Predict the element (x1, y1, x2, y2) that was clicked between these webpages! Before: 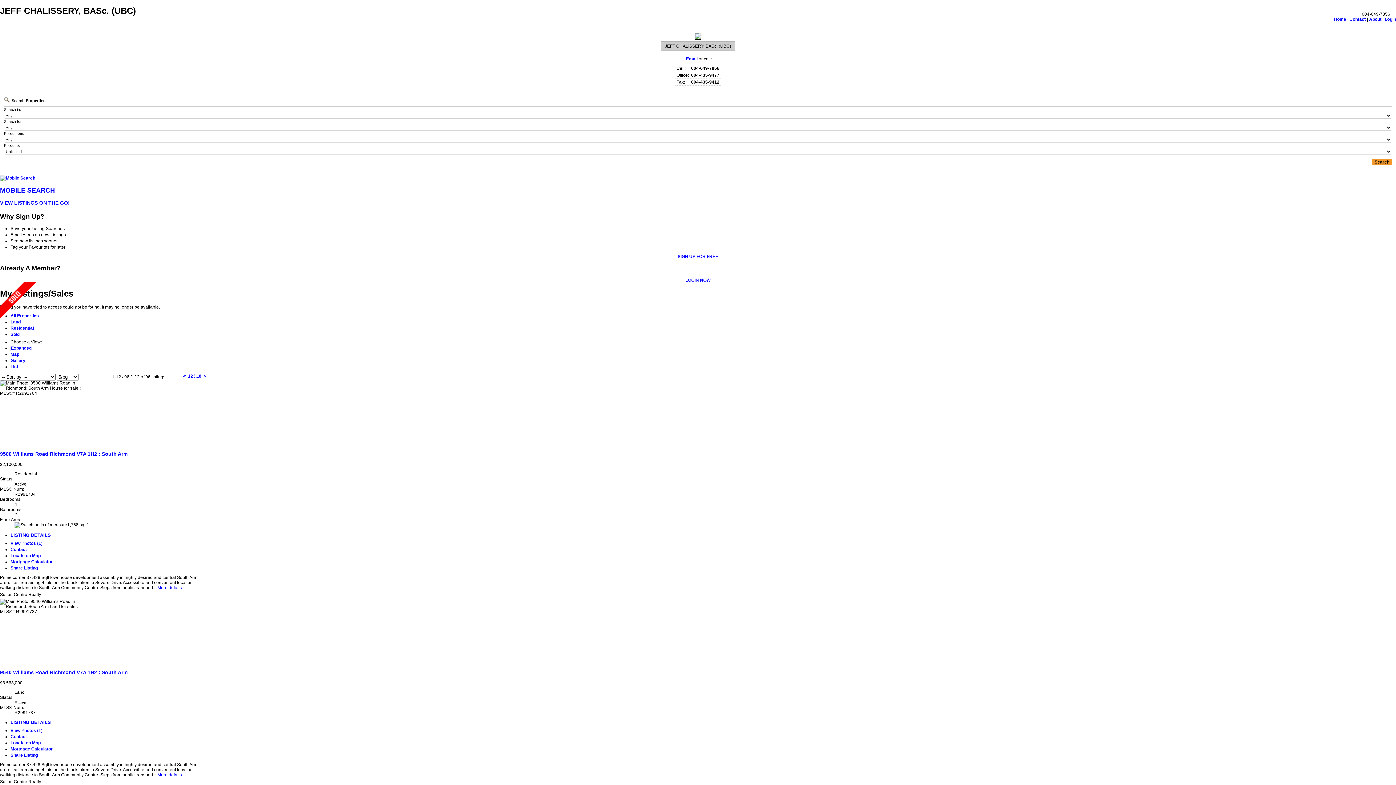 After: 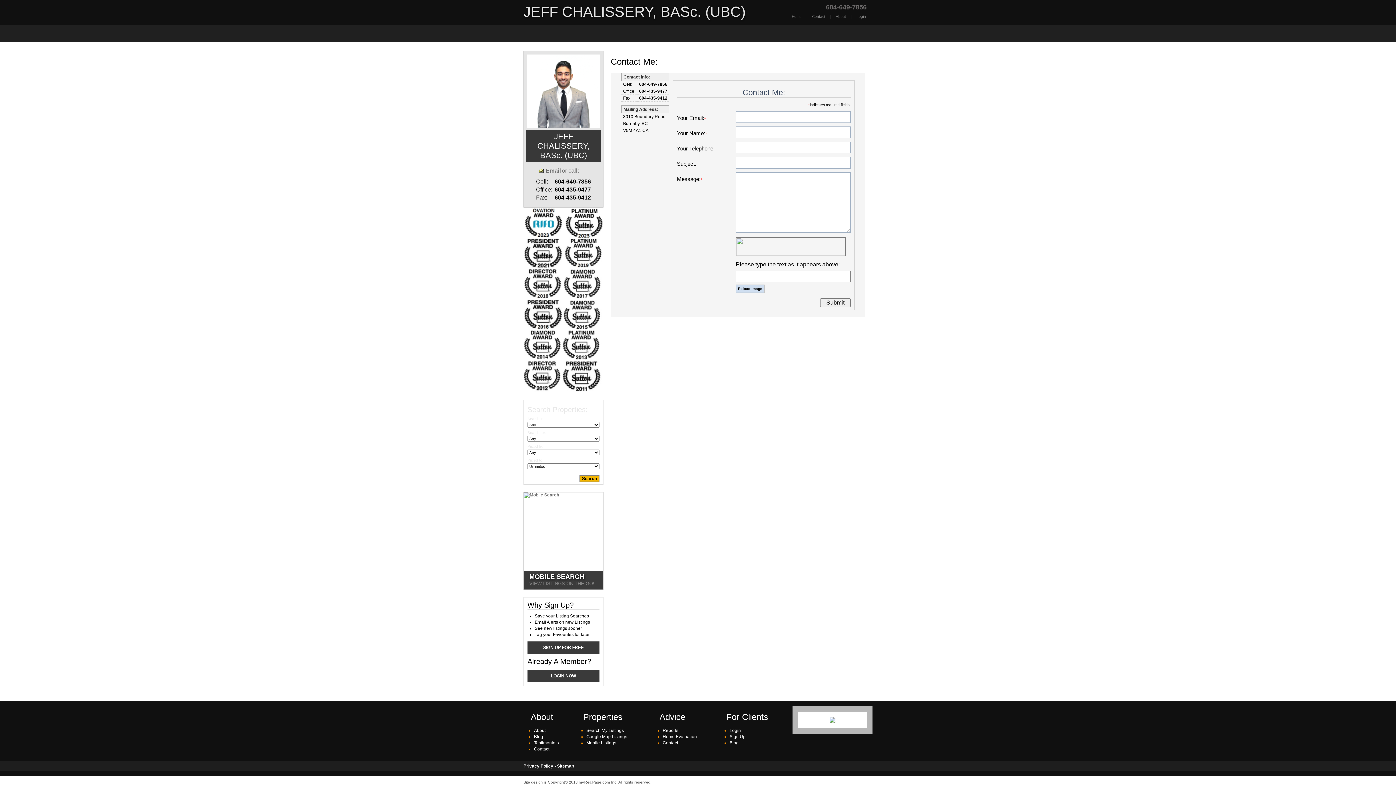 Action: bbox: (694, 35, 701, 40)